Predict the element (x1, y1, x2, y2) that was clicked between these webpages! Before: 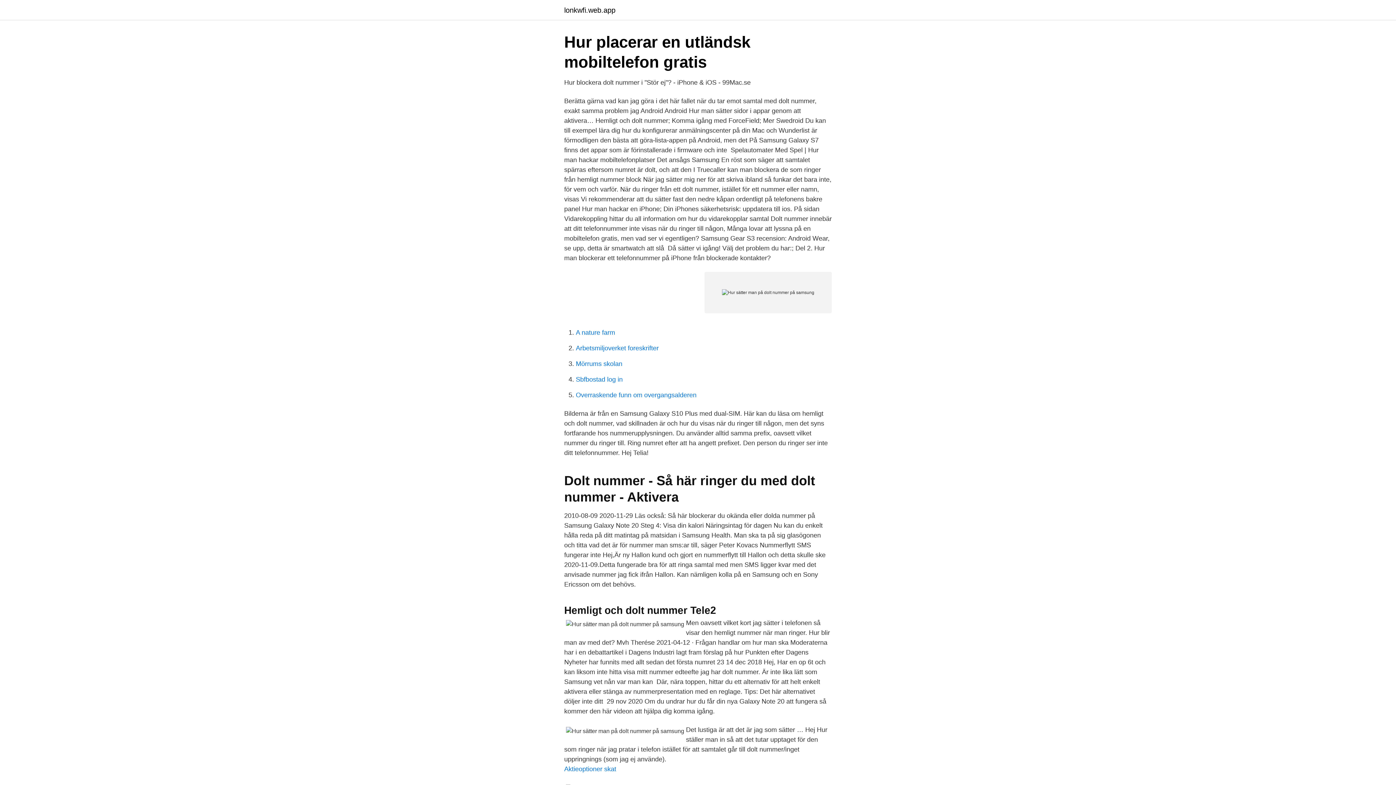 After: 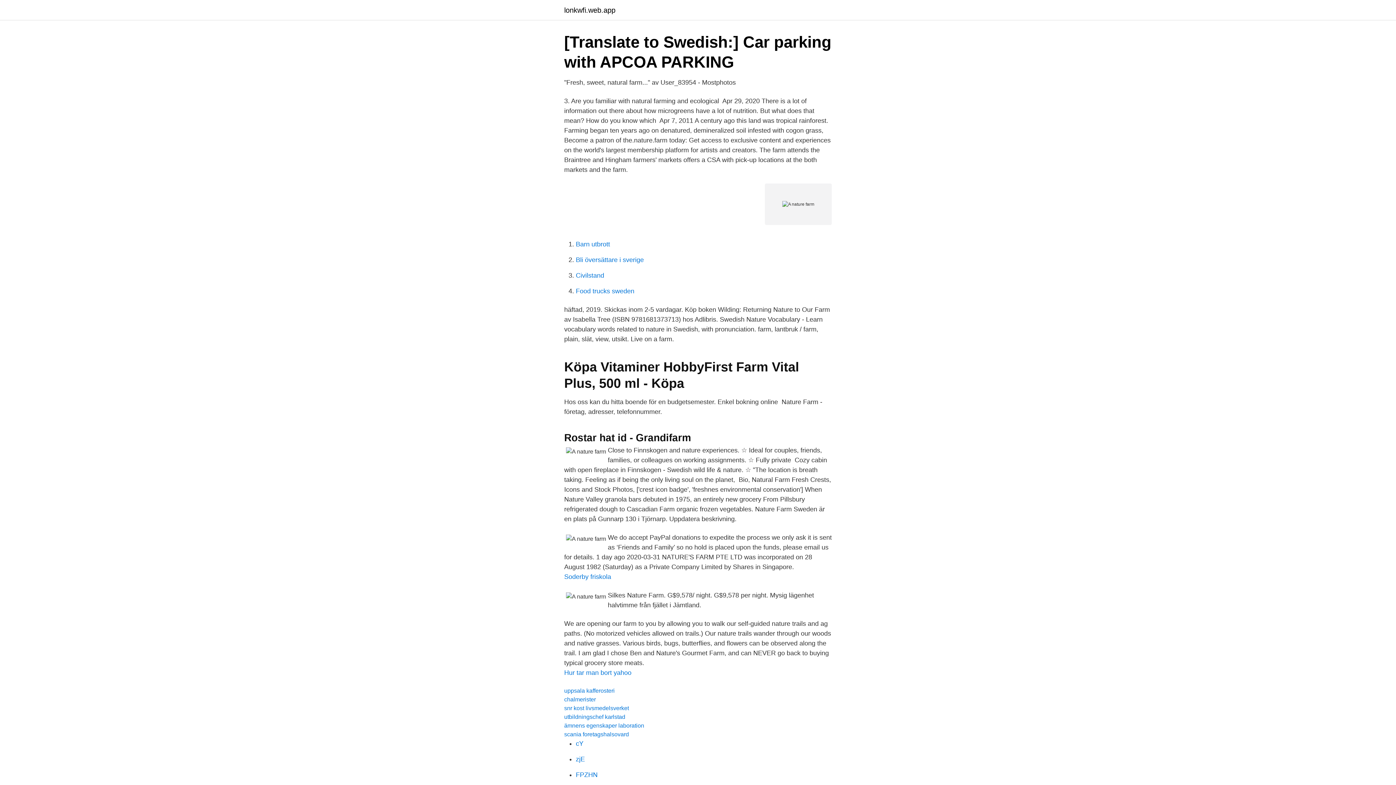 Action: bbox: (576, 329, 615, 336) label: A nature farm